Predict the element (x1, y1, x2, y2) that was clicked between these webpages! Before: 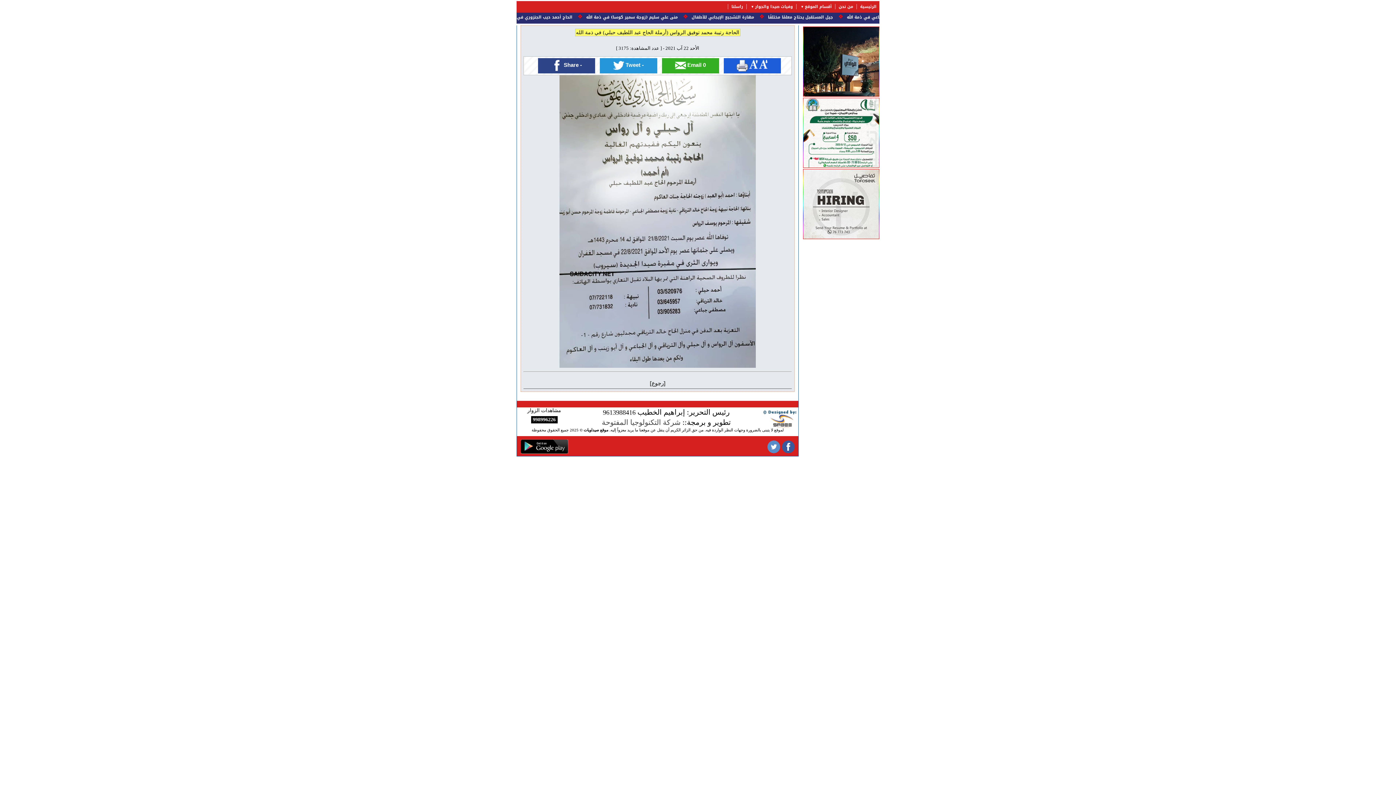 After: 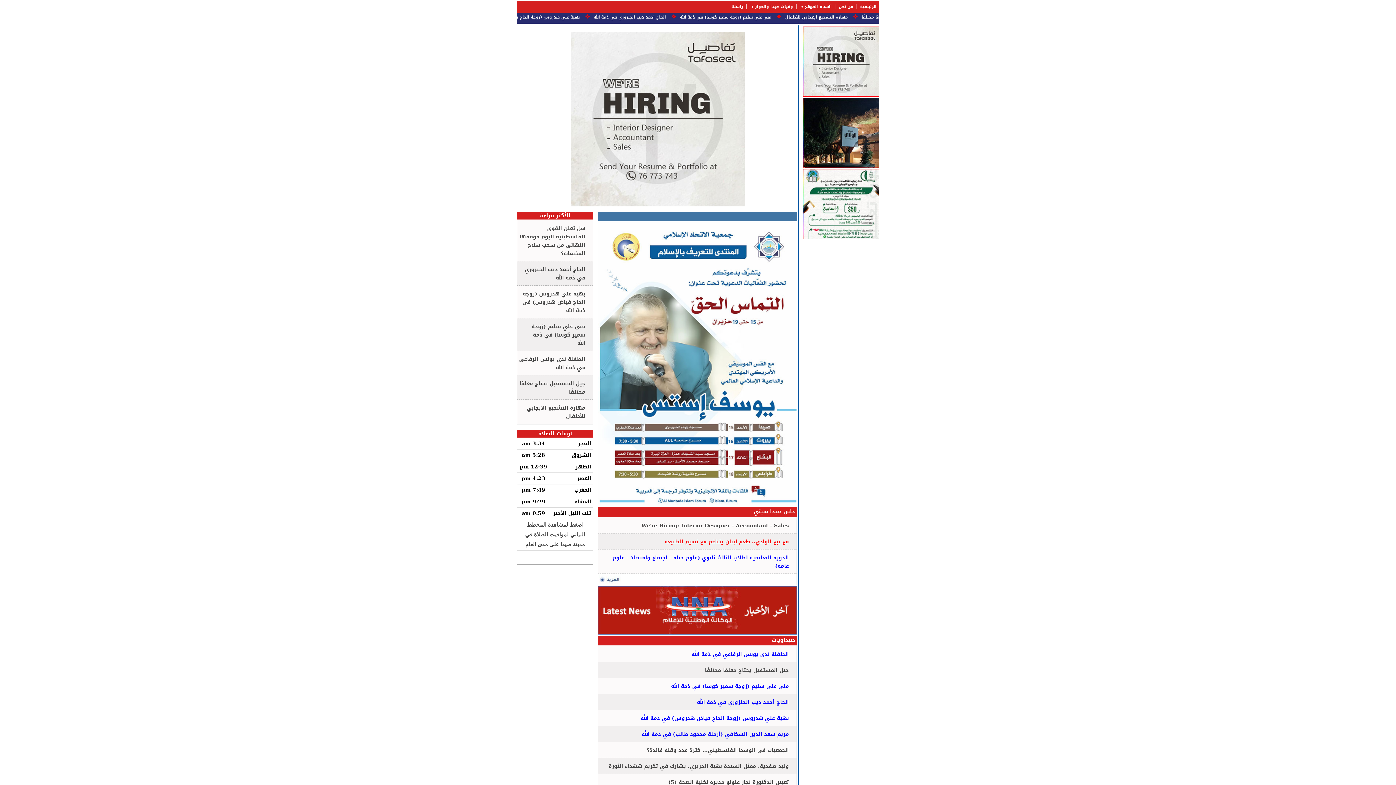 Action: label: الرئيسية bbox: (857, 1, 879, 12)